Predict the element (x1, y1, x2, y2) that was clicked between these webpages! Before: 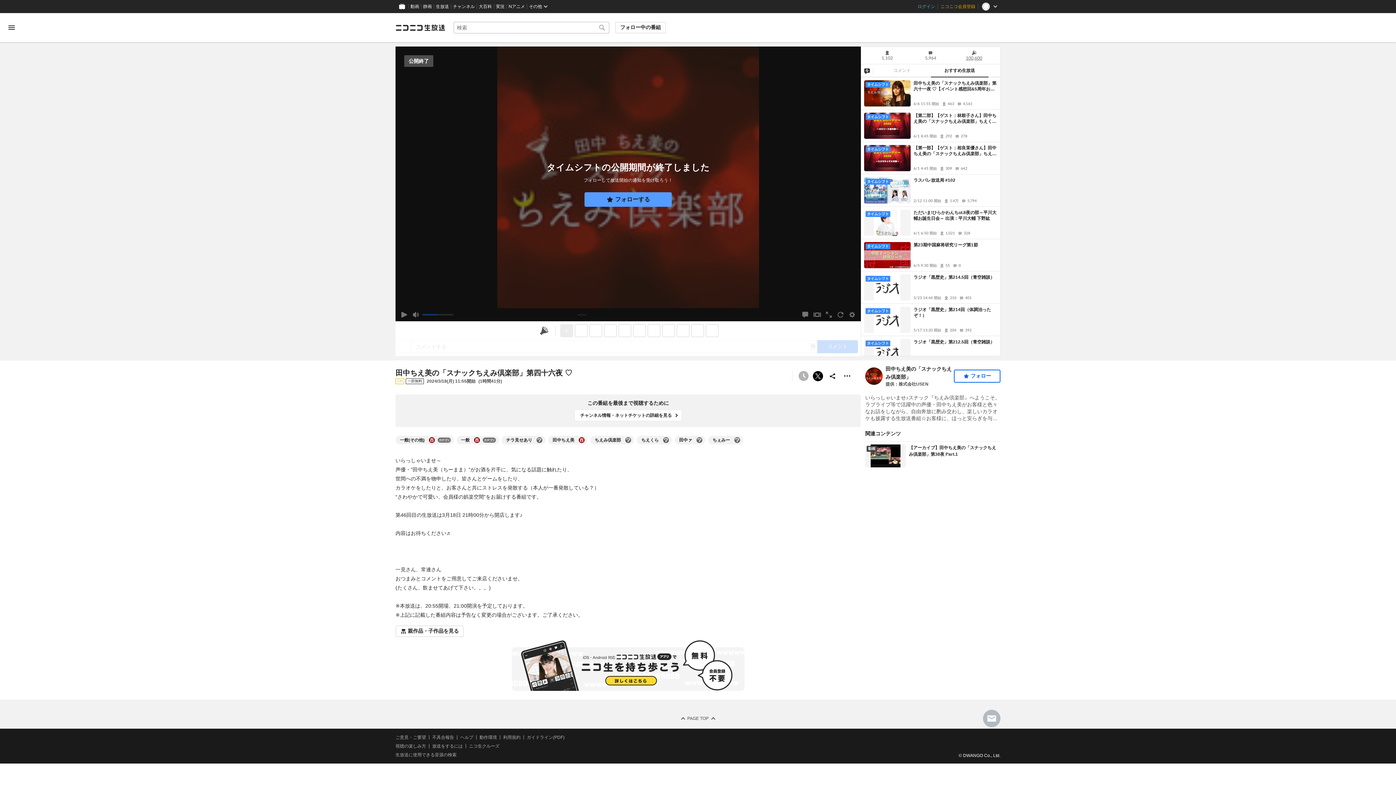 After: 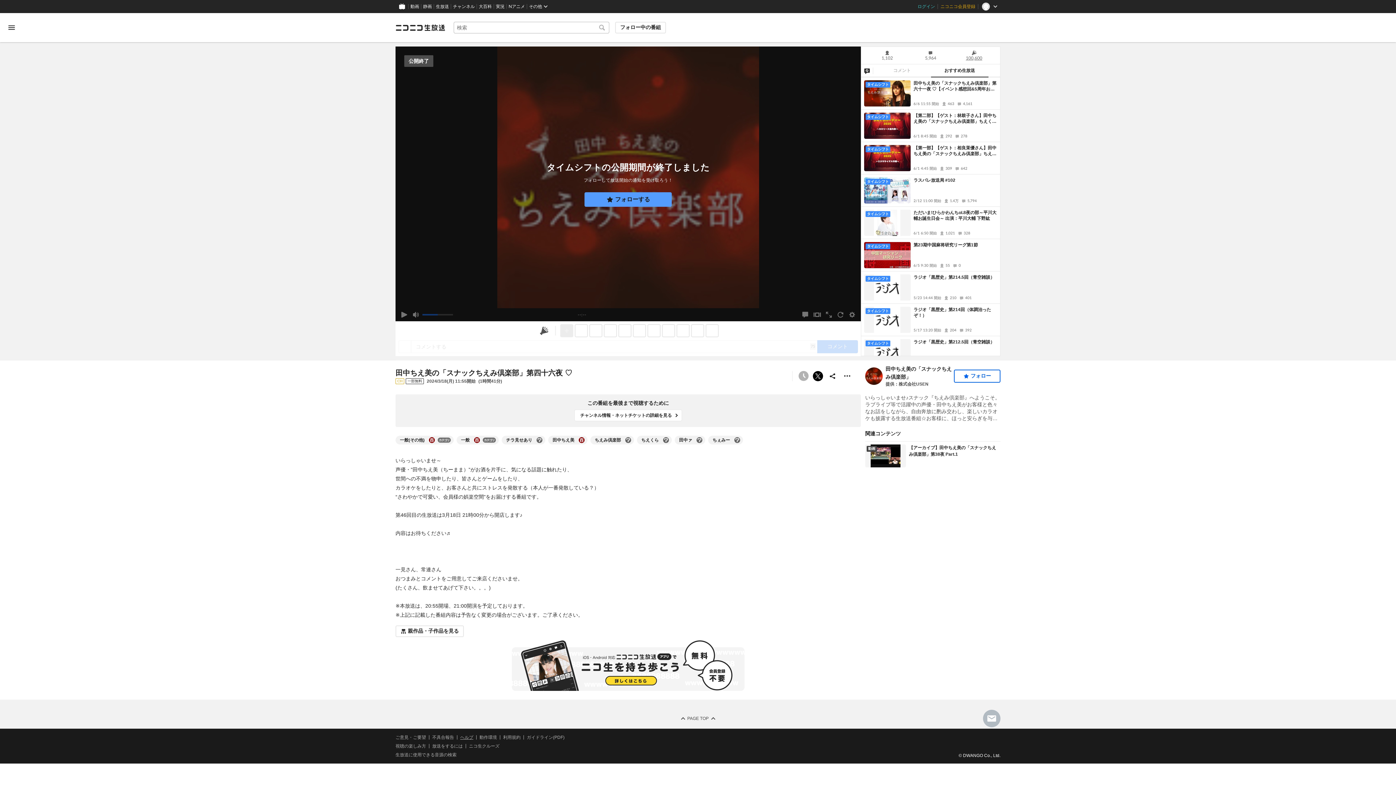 Action: label: ヘルプ bbox: (460, 735, 473, 740)